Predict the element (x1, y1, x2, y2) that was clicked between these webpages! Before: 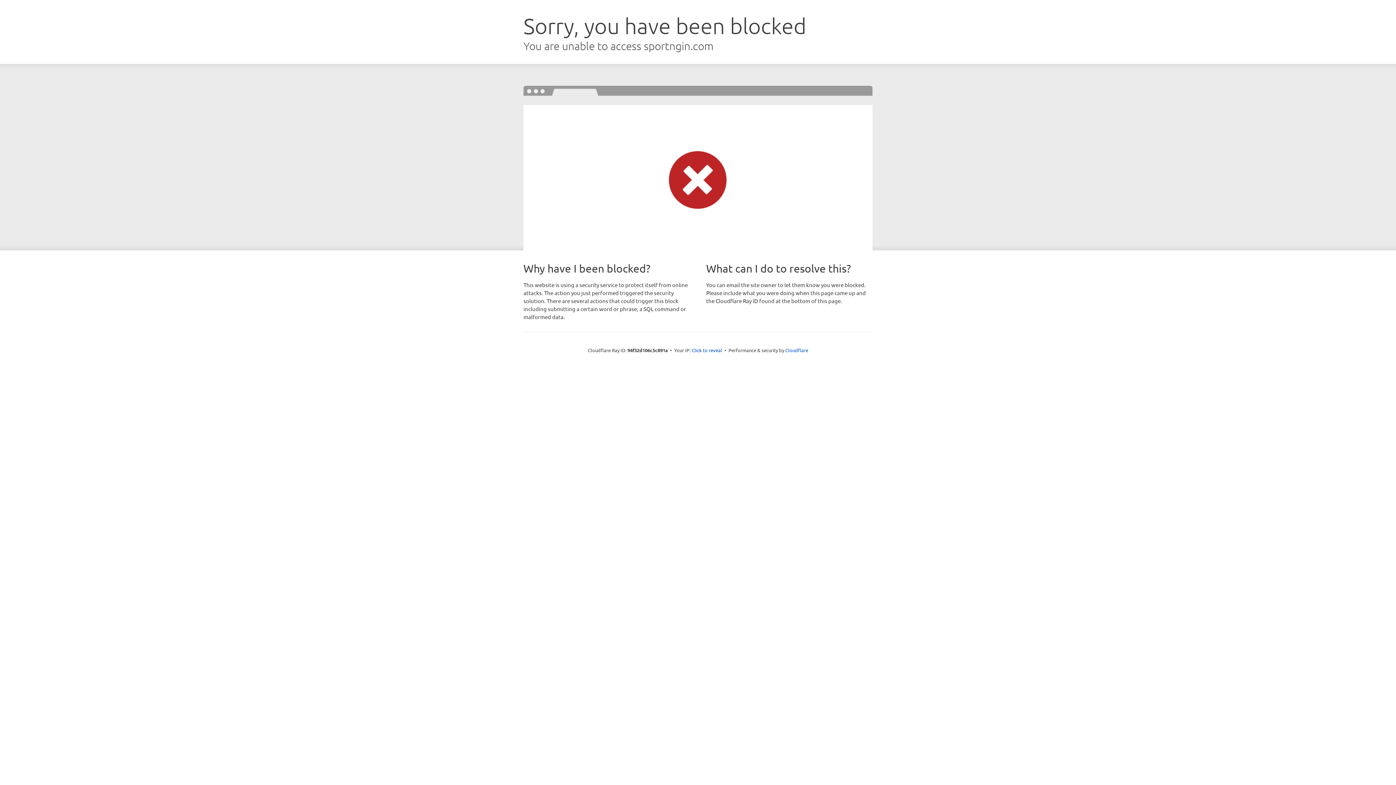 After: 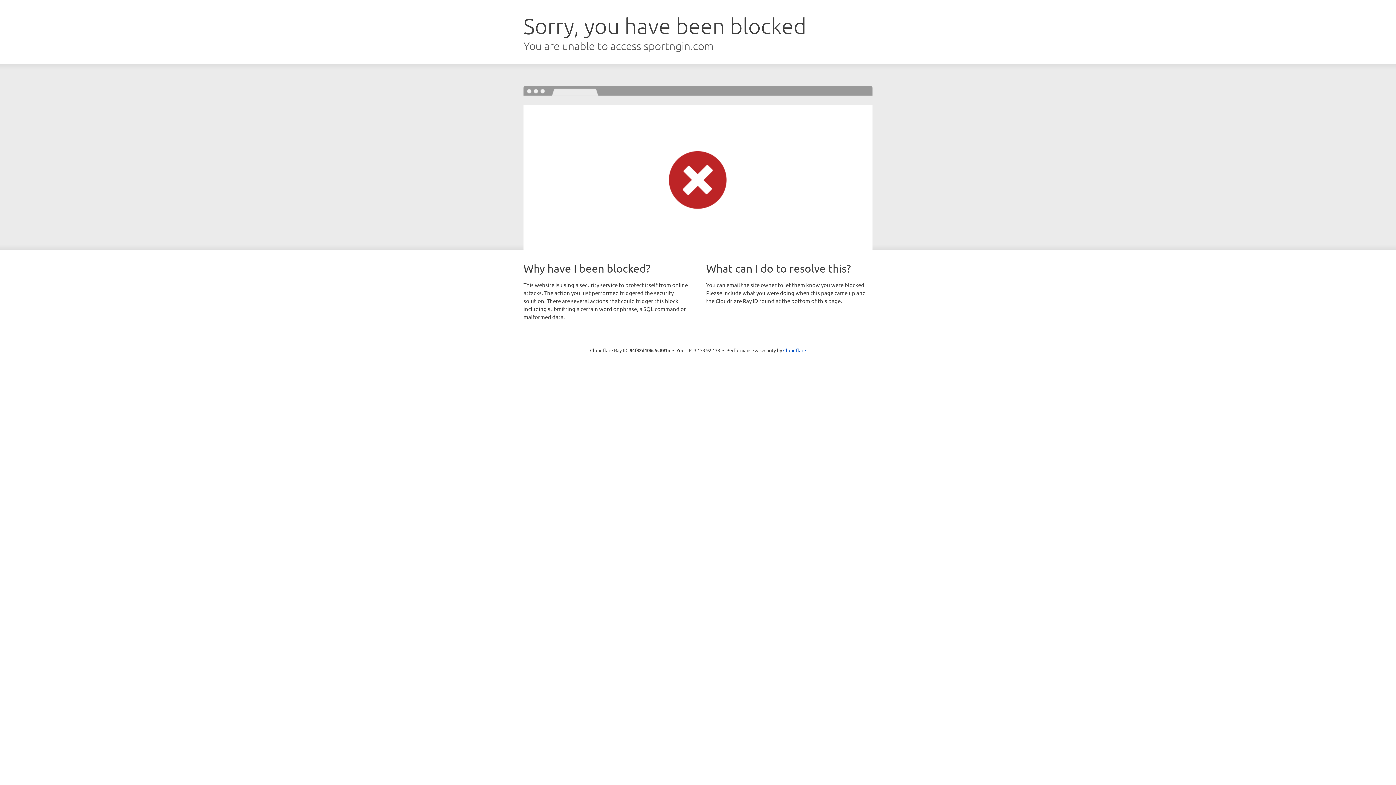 Action: bbox: (691, 346, 722, 353) label: Click to reveal